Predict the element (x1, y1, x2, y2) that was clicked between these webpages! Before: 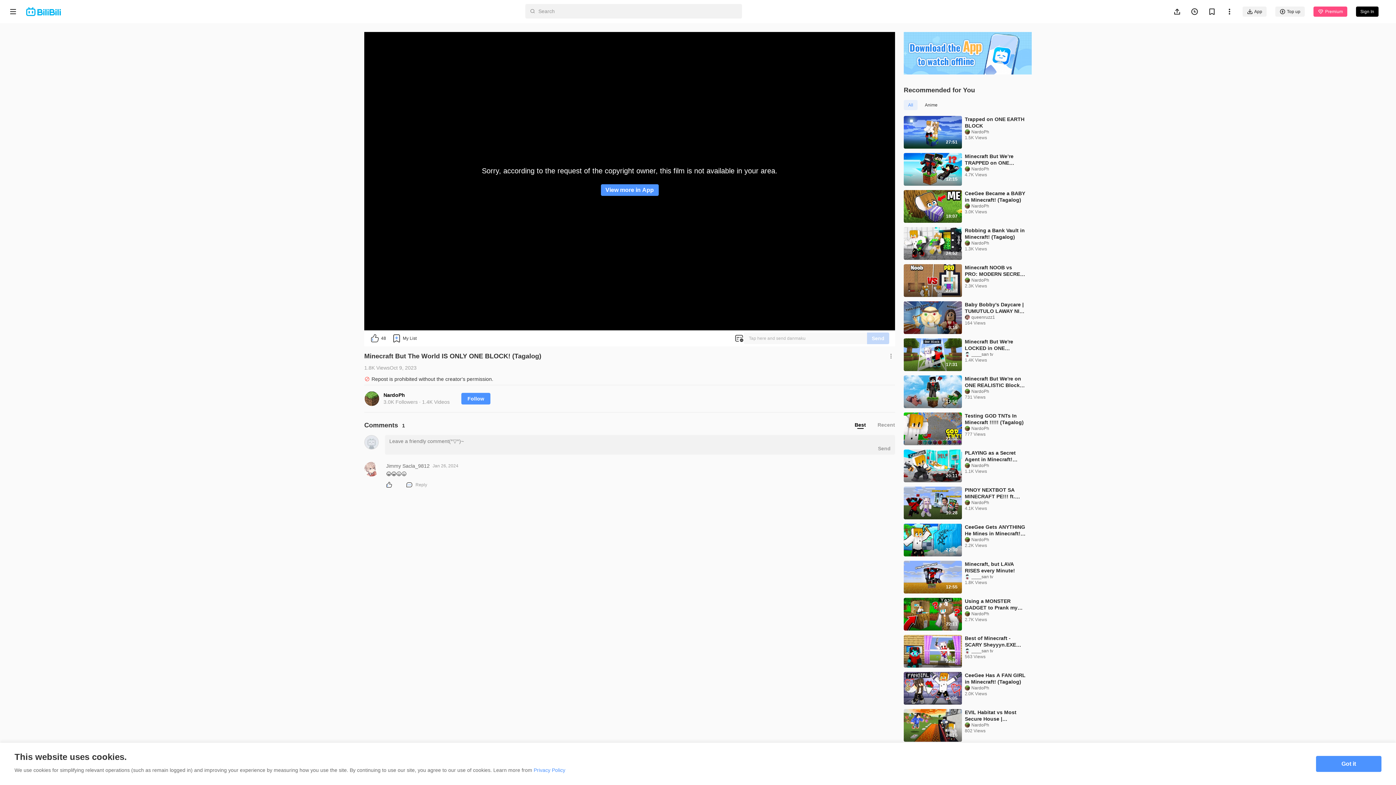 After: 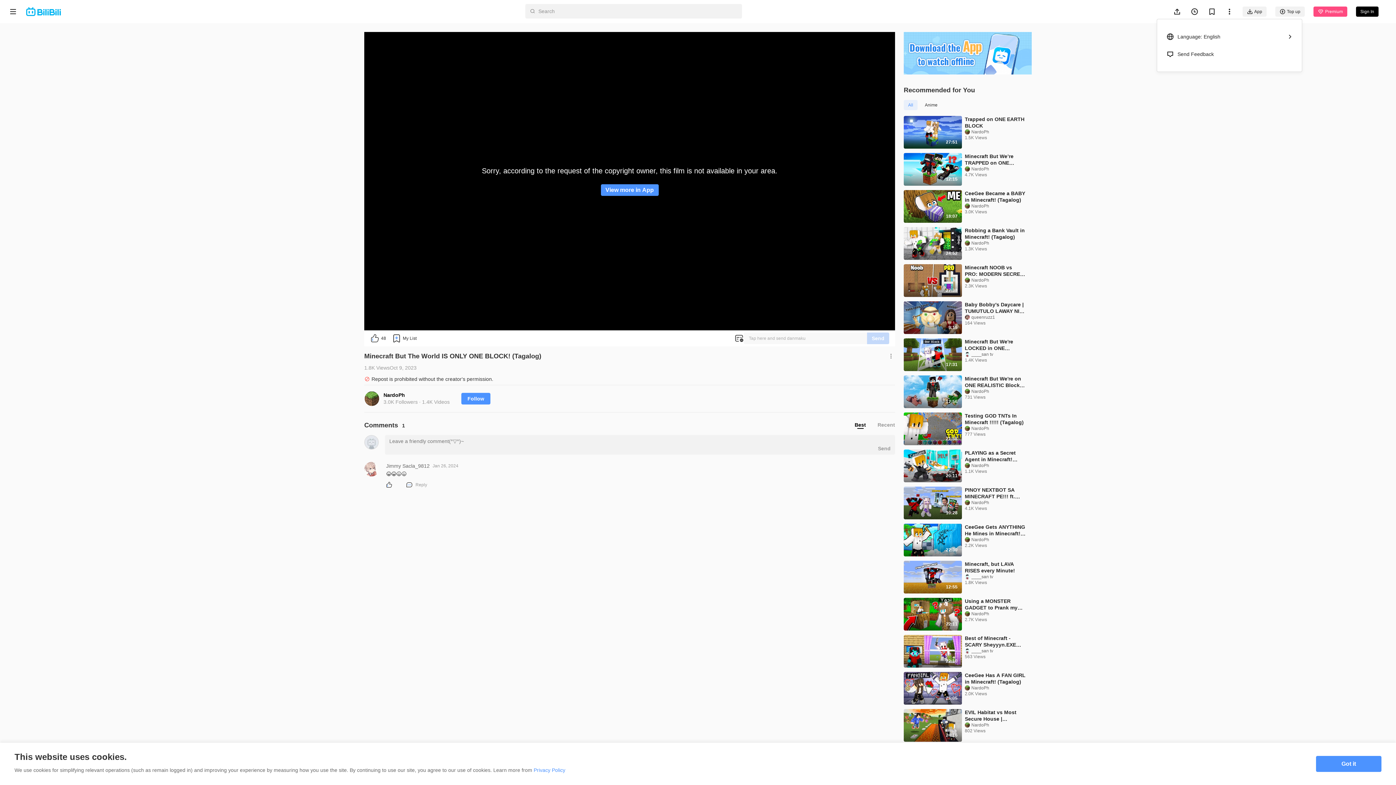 Action: bbox: (1221, 2, 1238, 20)